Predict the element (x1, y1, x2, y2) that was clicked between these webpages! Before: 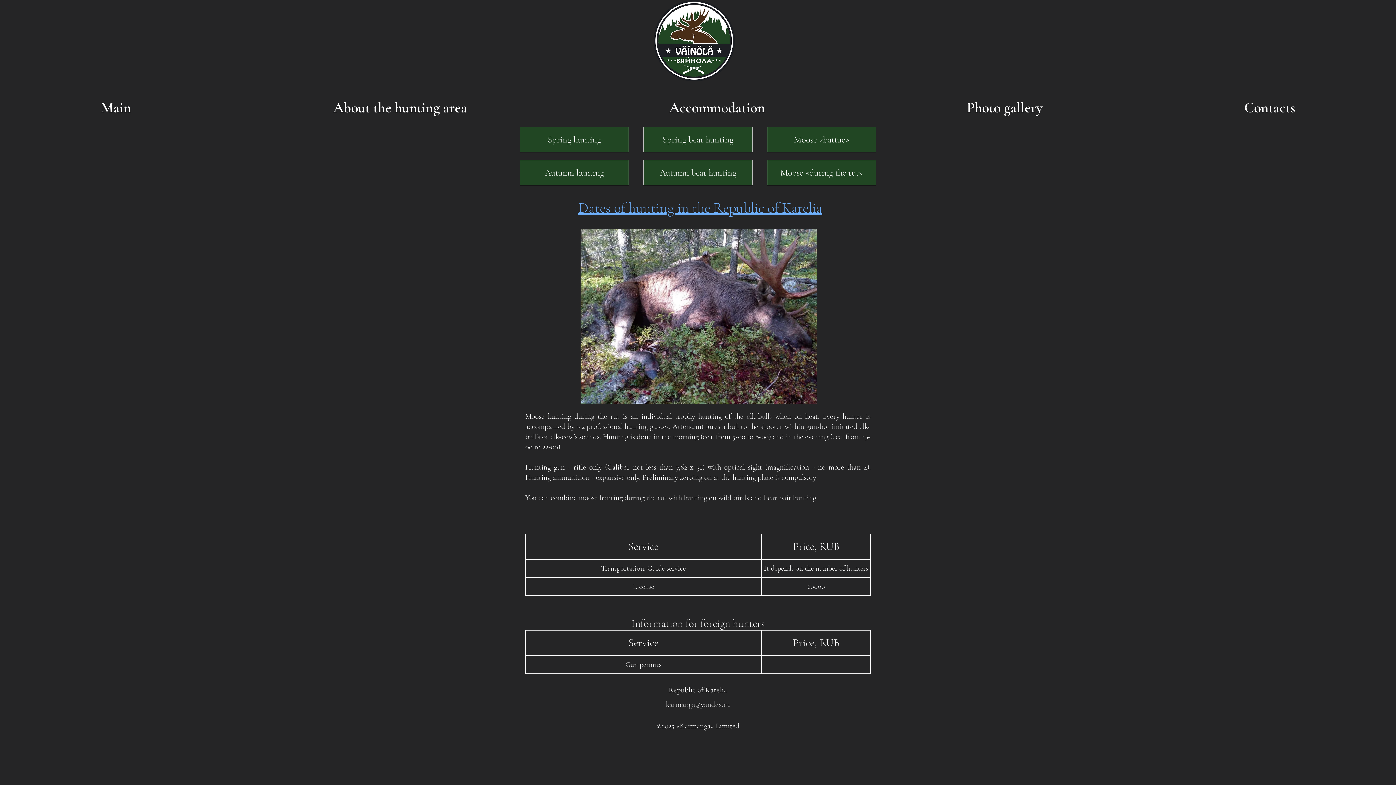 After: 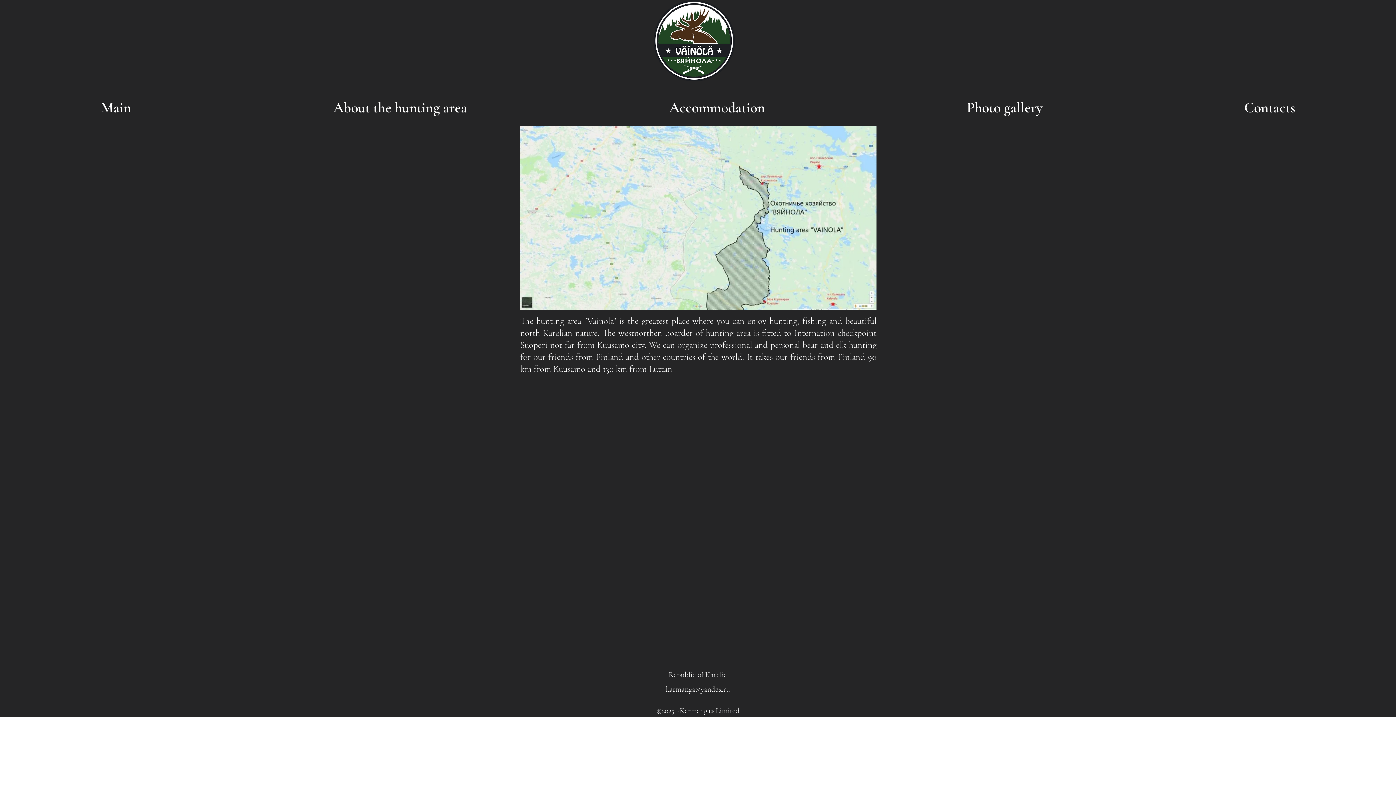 Action: label: About the hunting area bbox: (232, 97, 568, 116)